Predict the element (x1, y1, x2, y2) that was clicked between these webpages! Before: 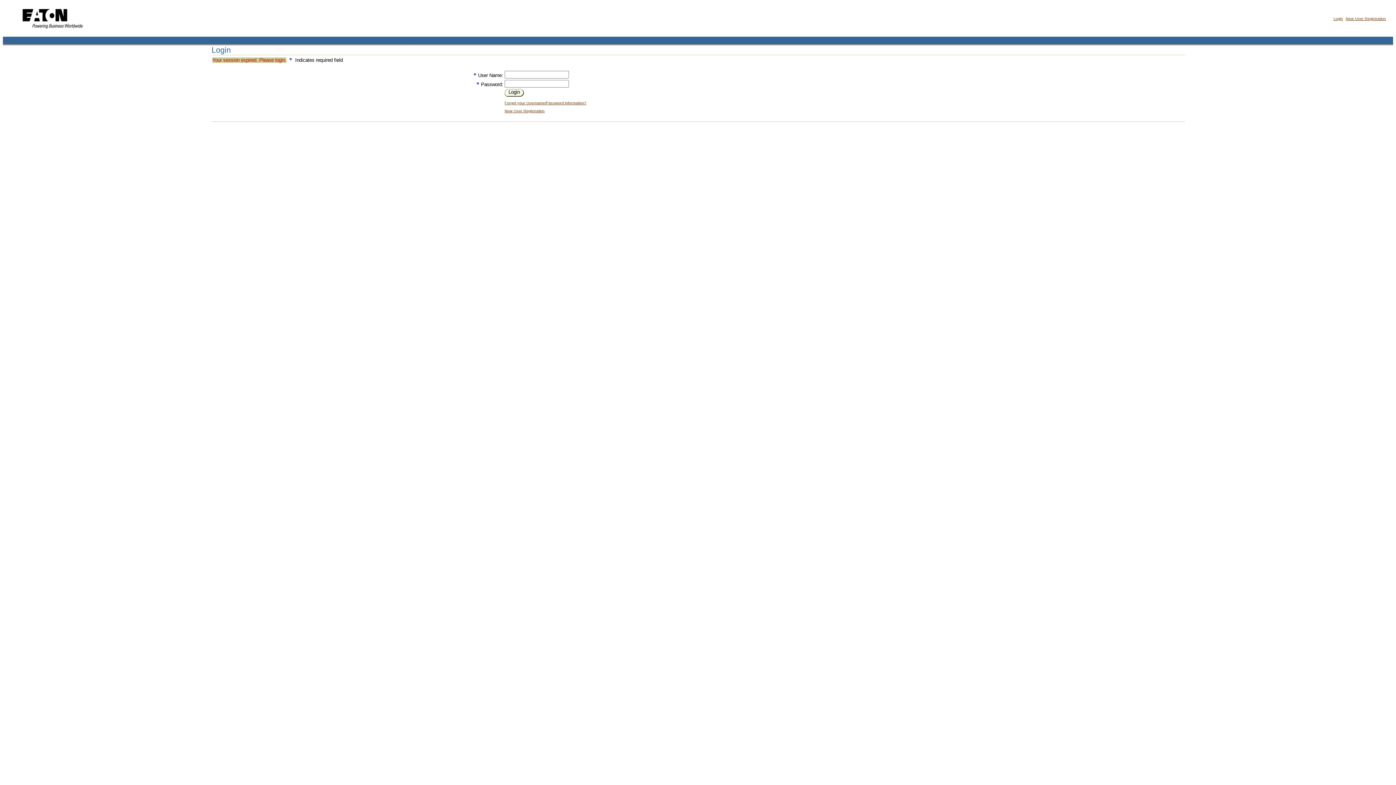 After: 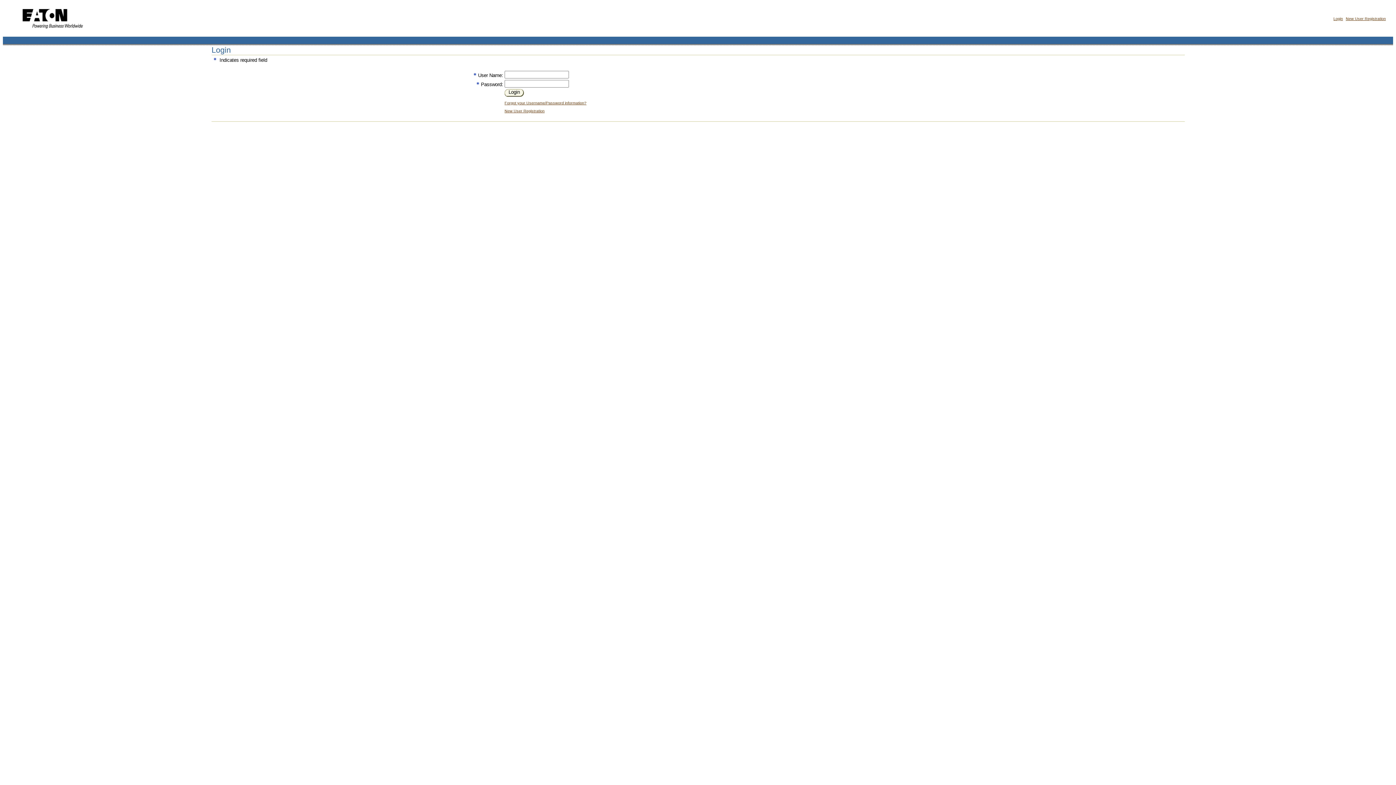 Action: bbox: (508, 89, 520, 94) label: Login